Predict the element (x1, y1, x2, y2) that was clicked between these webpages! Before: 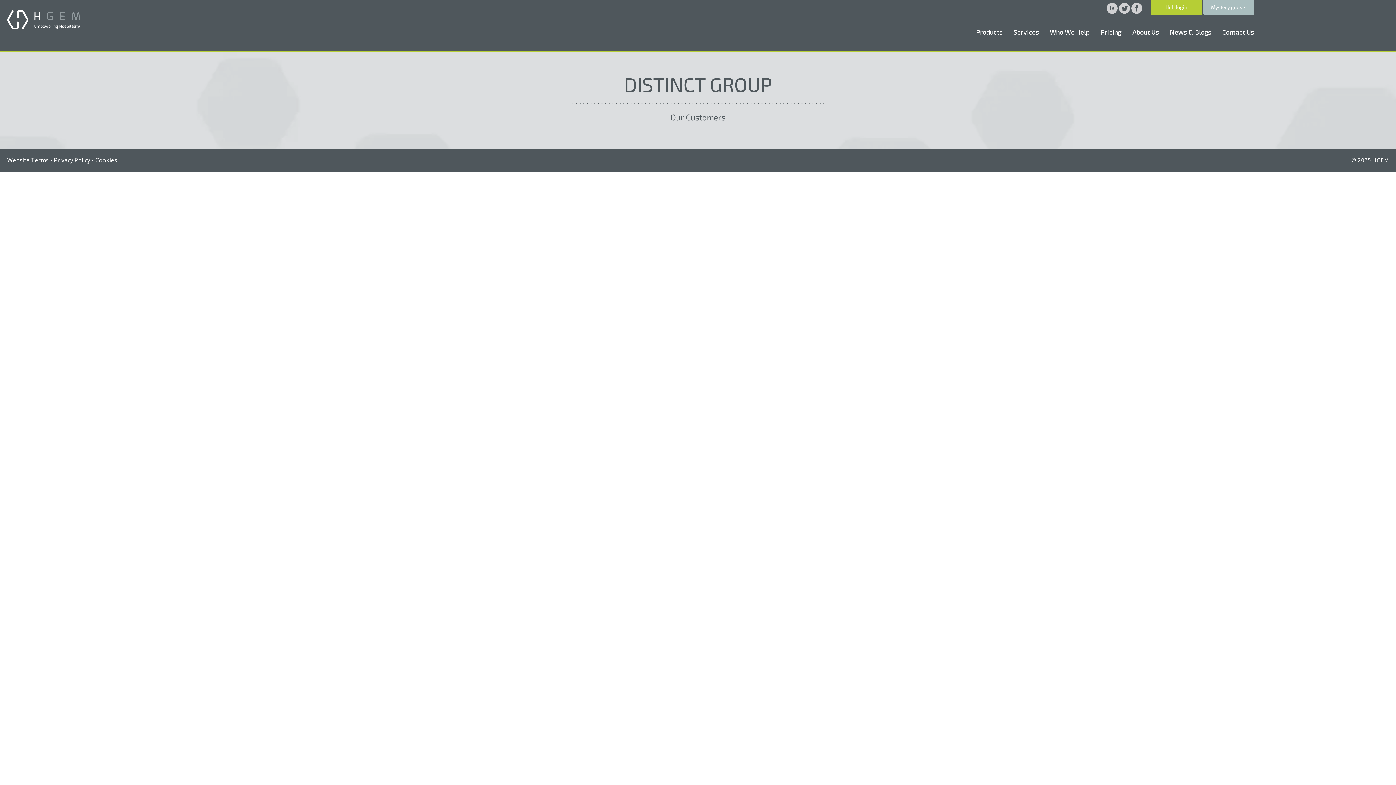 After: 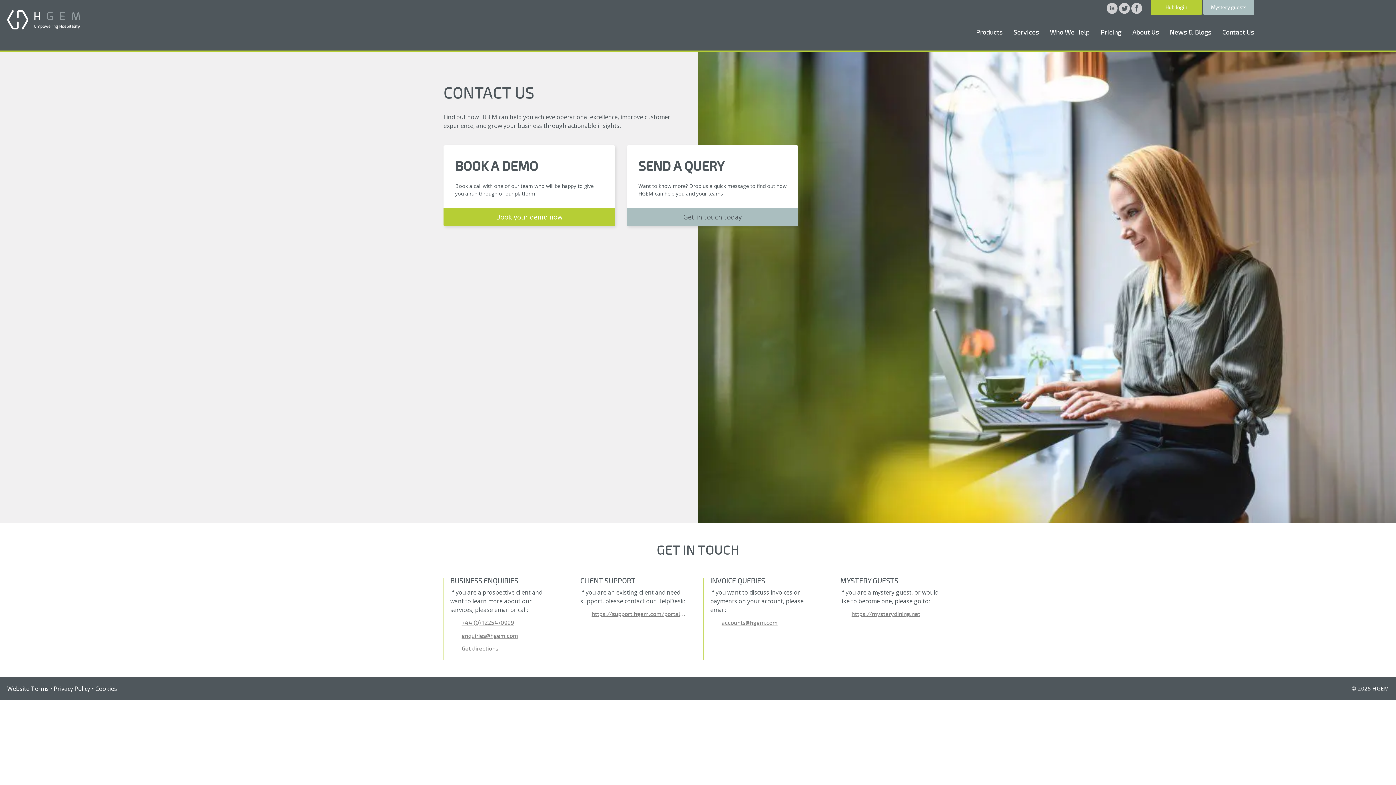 Action: bbox: (1222, 28, 1254, 36) label: Contact Us